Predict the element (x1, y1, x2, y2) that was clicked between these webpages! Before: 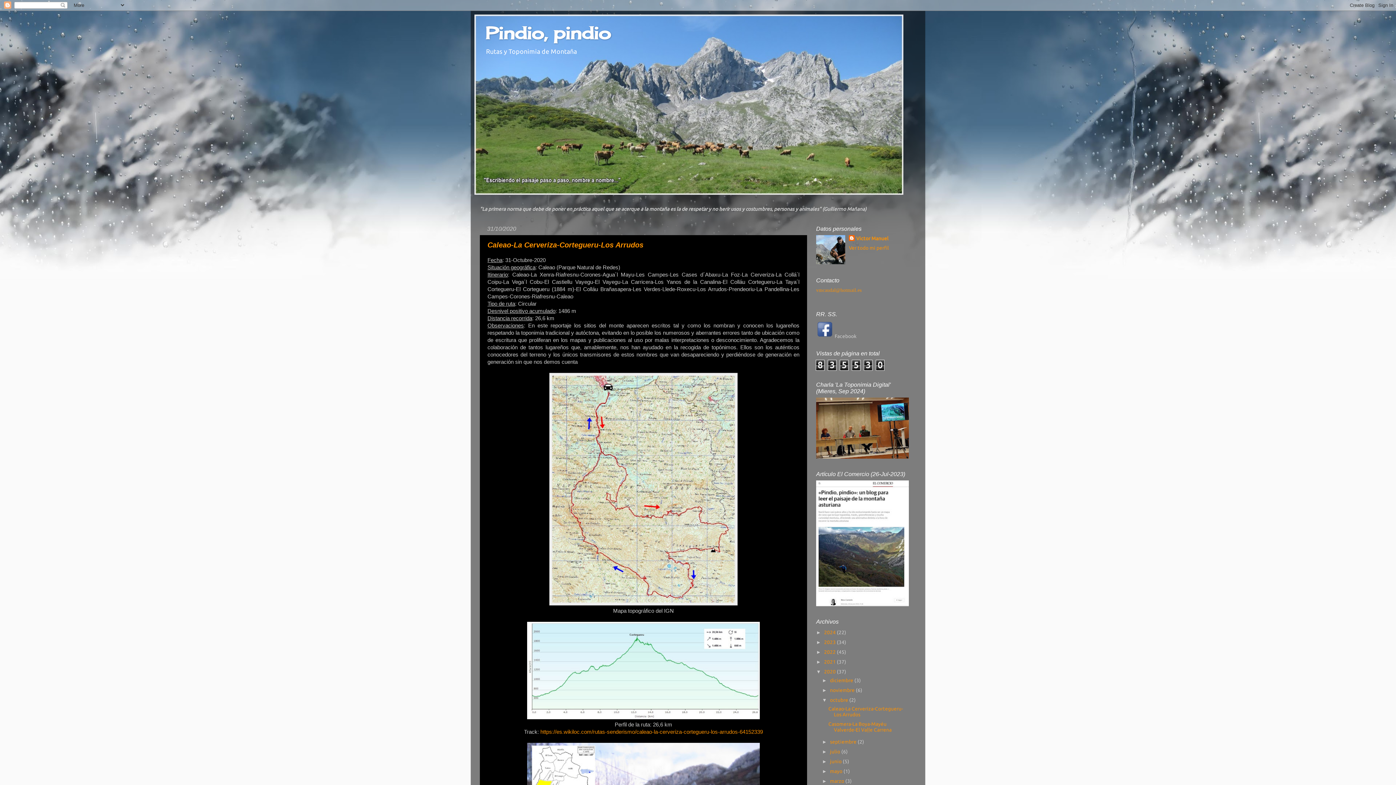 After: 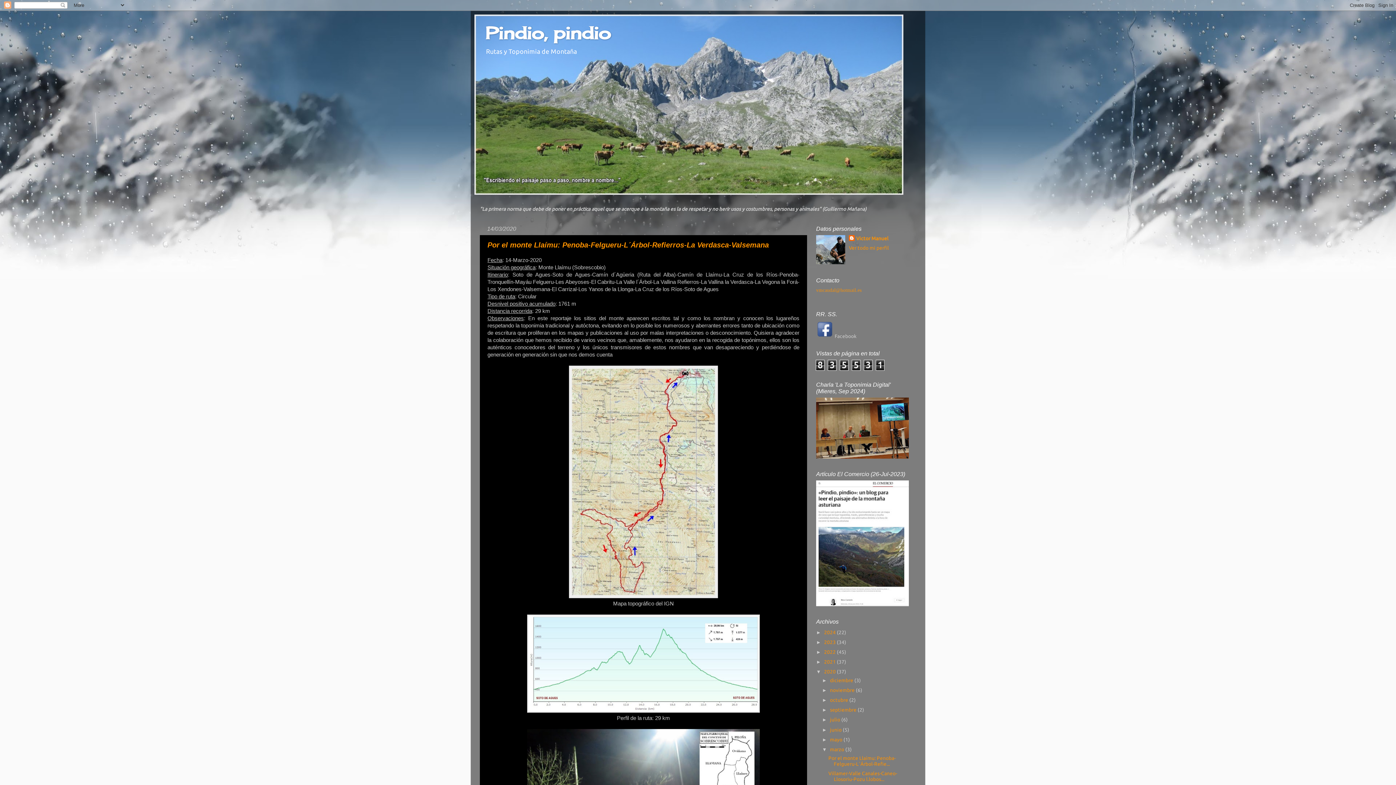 Action: bbox: (830, 778, 845, 784) label: marzo 